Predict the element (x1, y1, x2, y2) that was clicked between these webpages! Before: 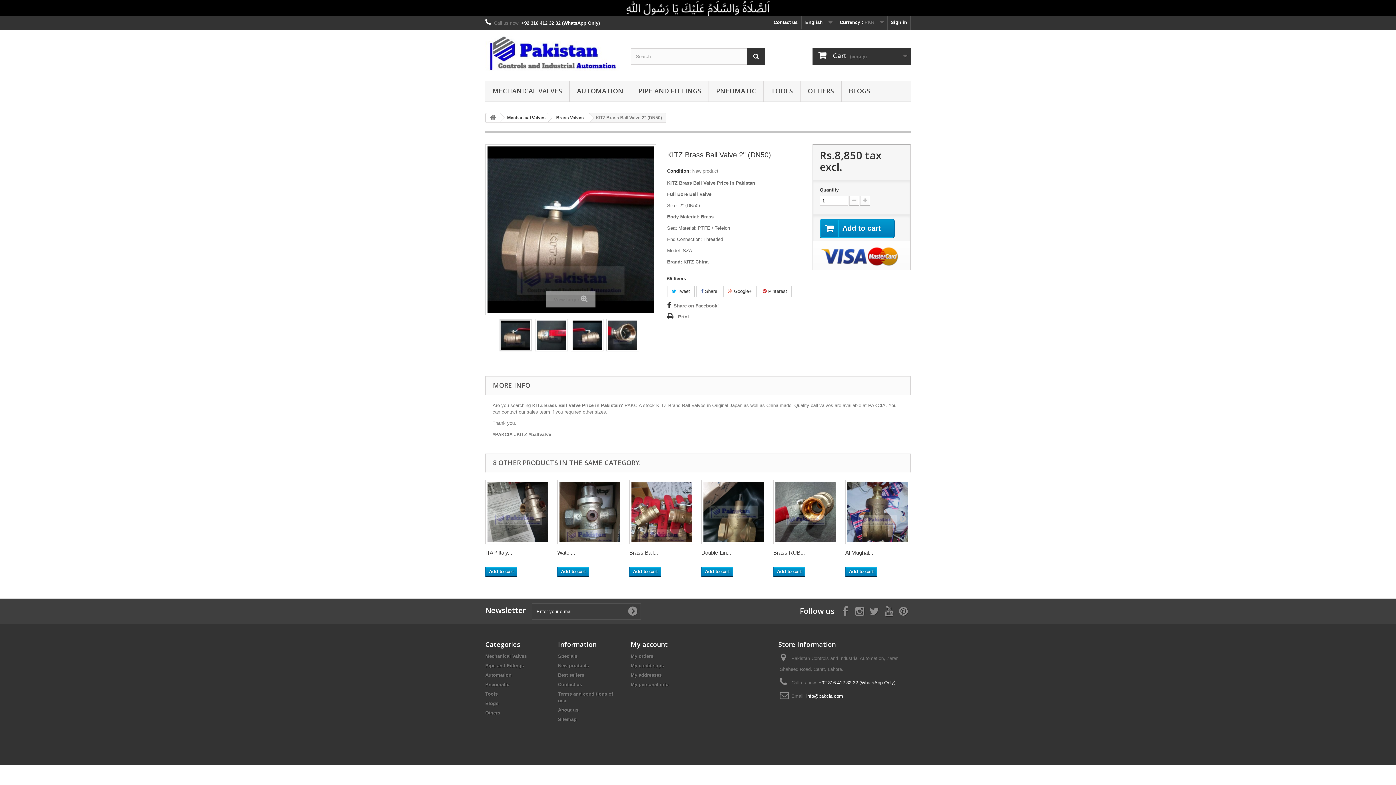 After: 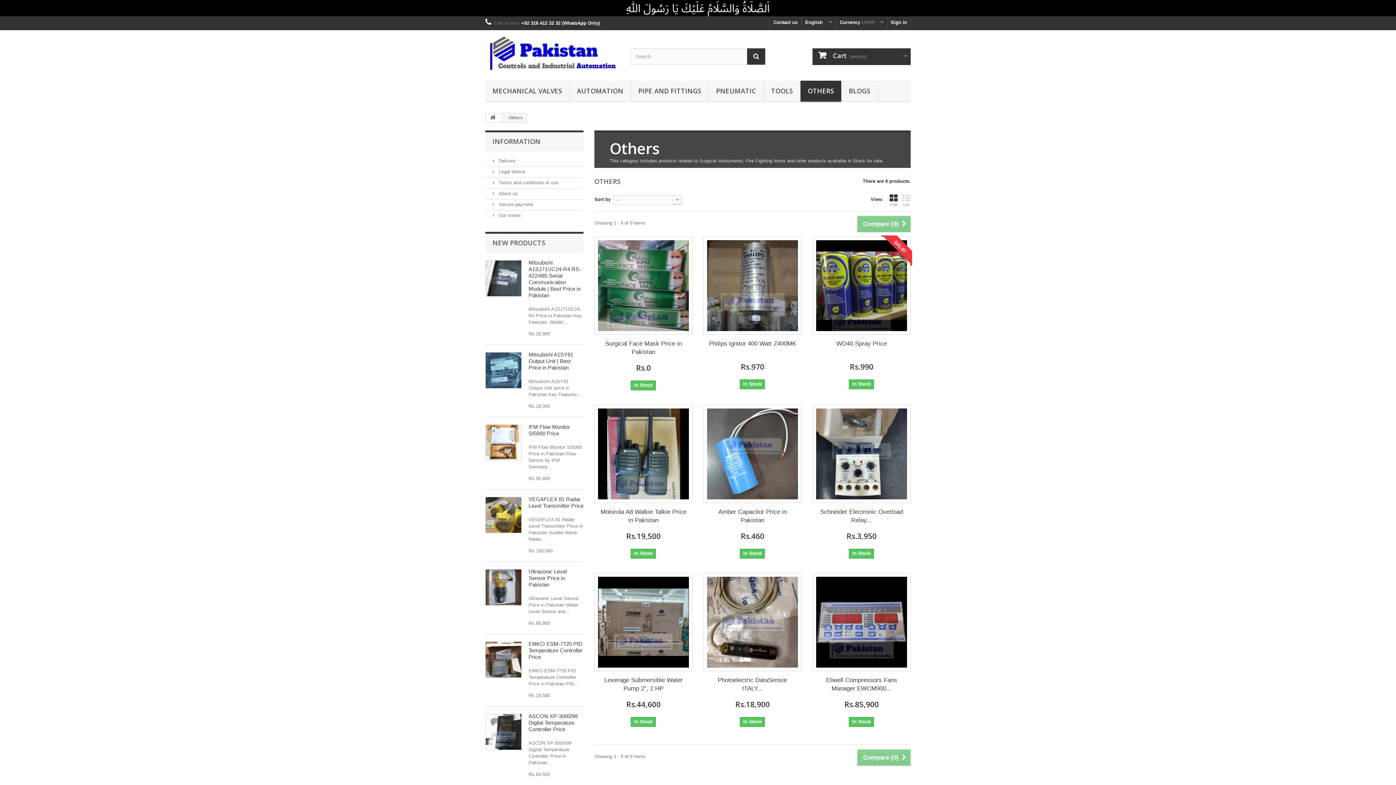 Action: label: OTHERS bbox: (800, 80, 841, 102)